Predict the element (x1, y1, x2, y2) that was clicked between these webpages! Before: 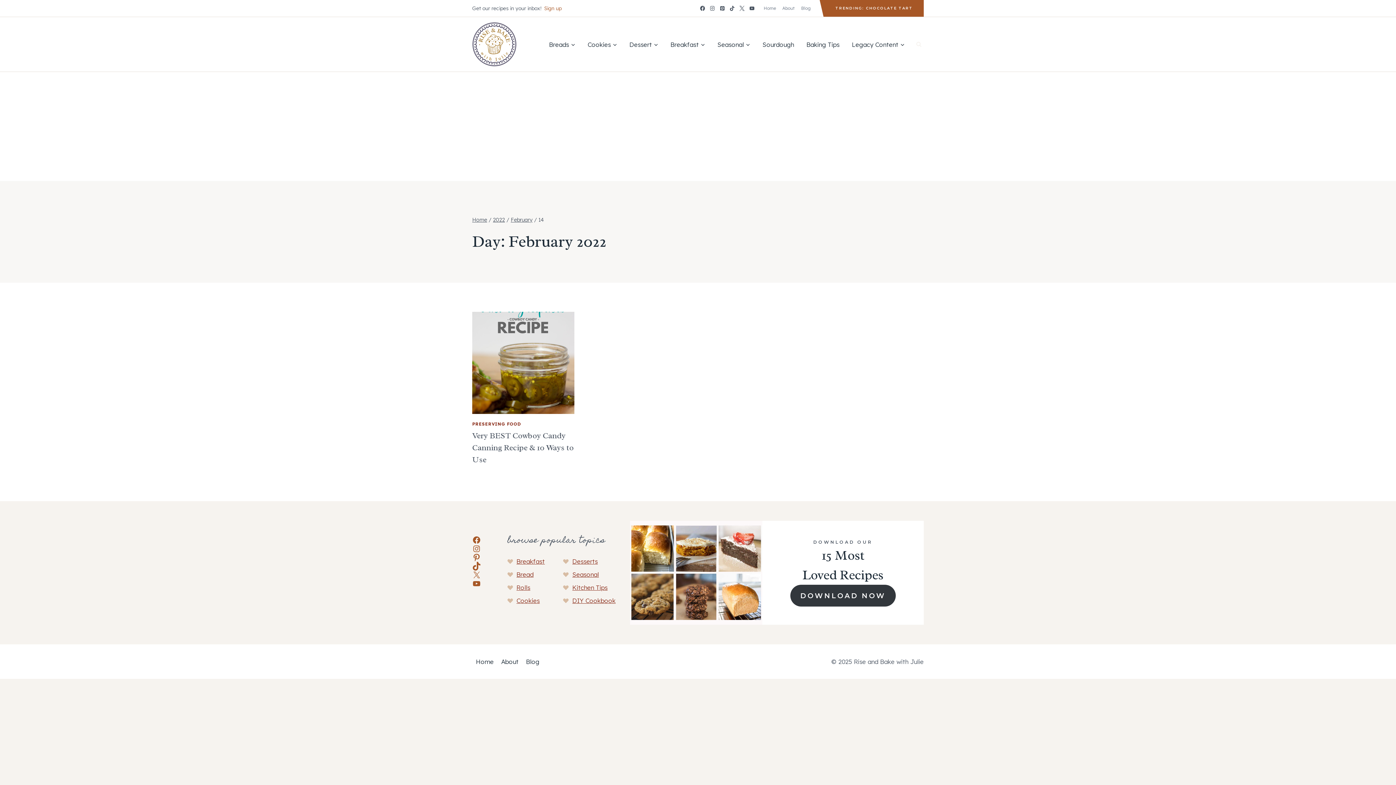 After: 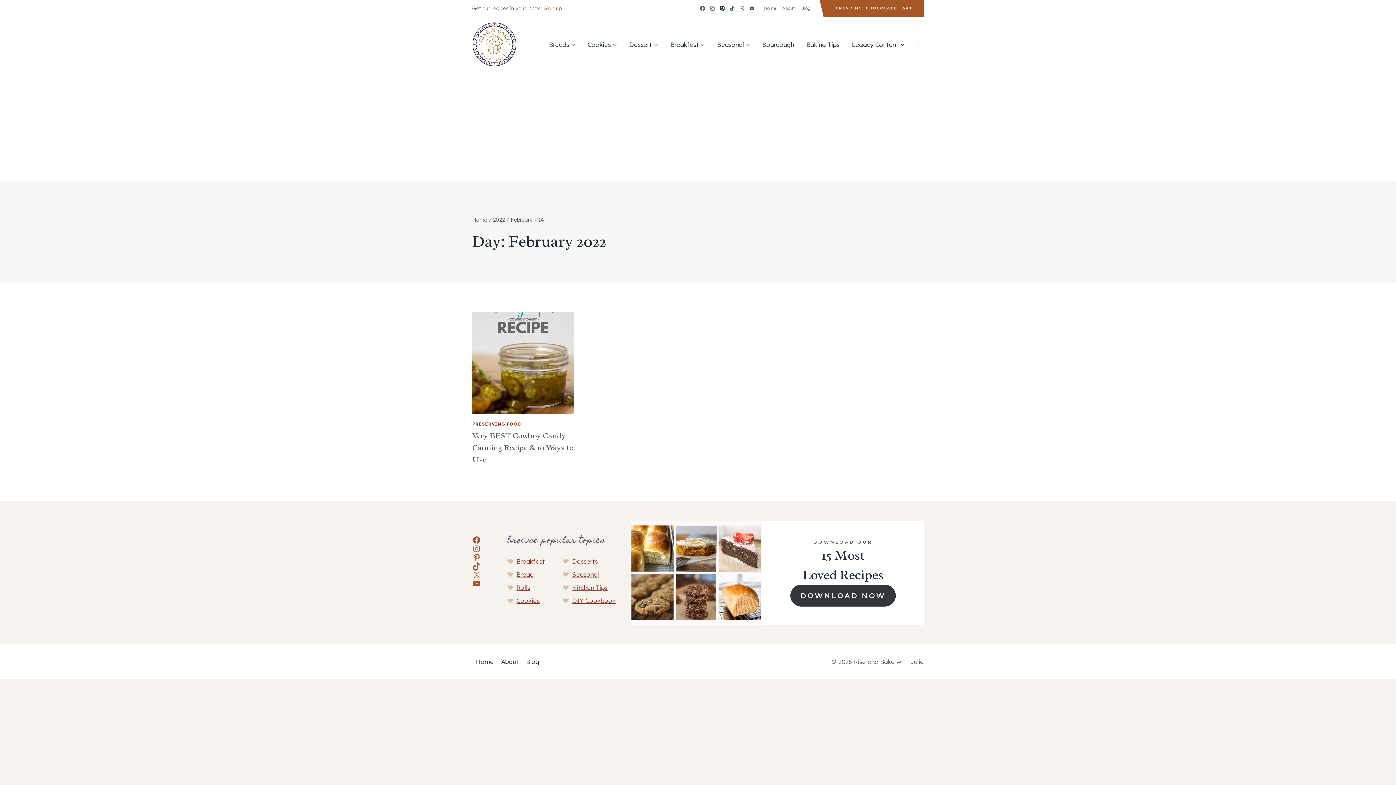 Action: bbox: (717, 3, 727, 13) label: Pinterest